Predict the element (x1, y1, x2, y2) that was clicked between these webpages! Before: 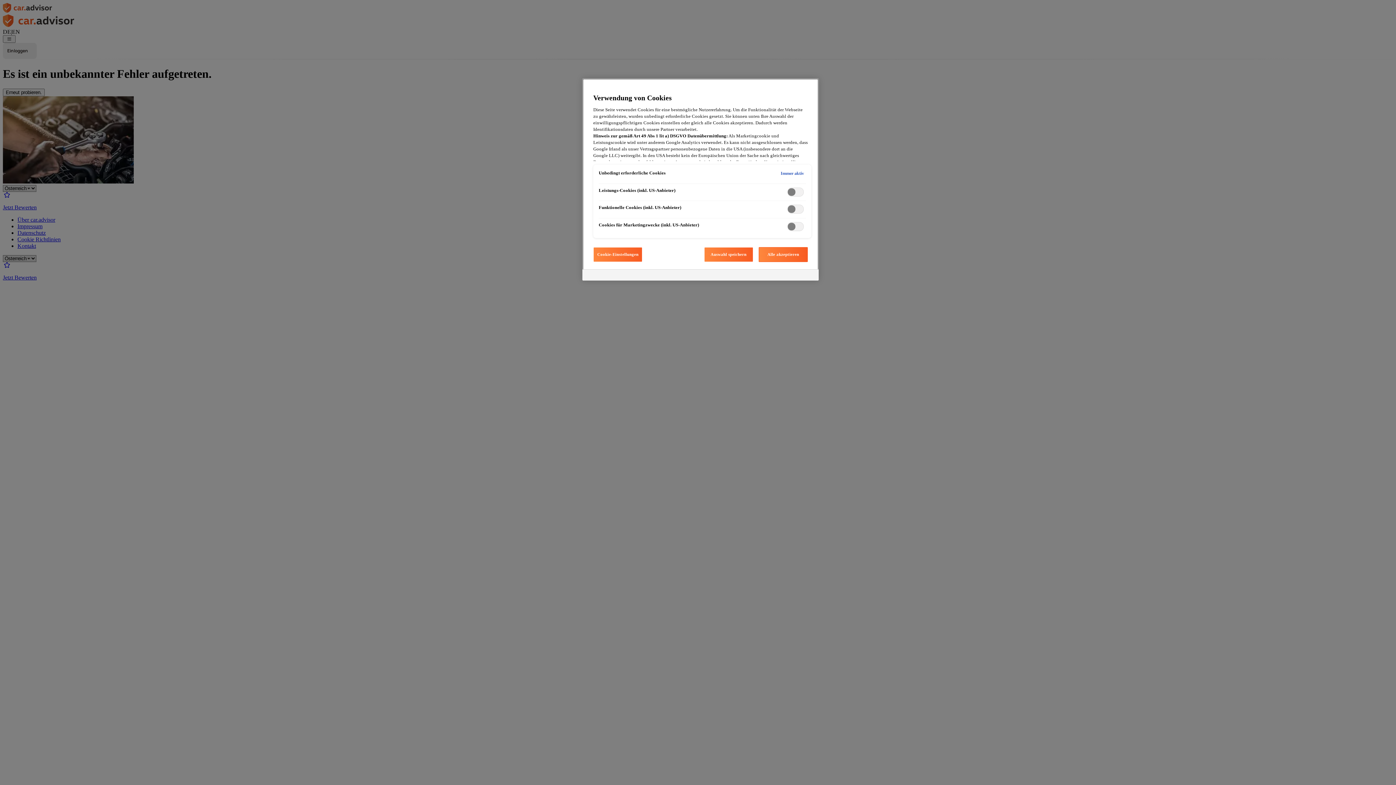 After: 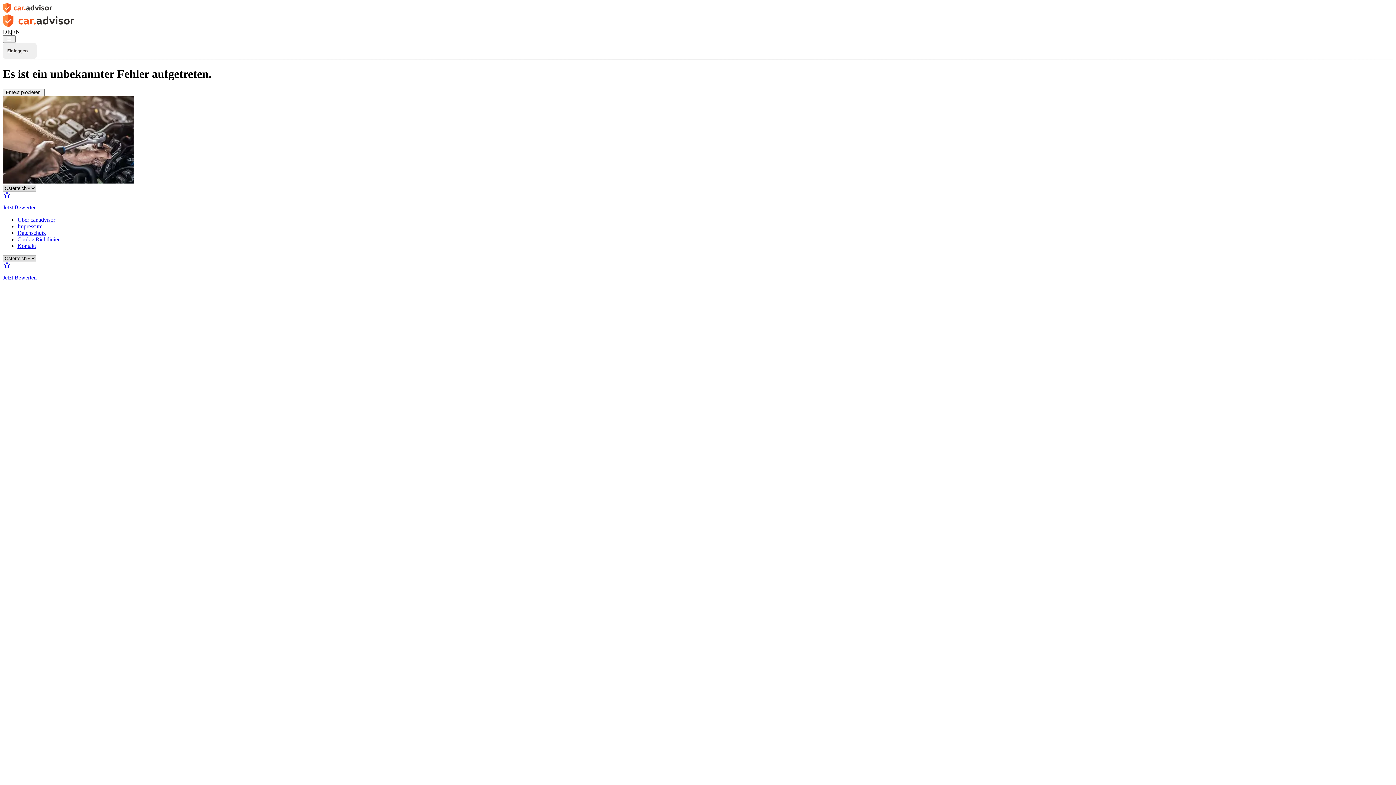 Action: label: Alle akzeptieren bbox: (758, 247, 808, 262)